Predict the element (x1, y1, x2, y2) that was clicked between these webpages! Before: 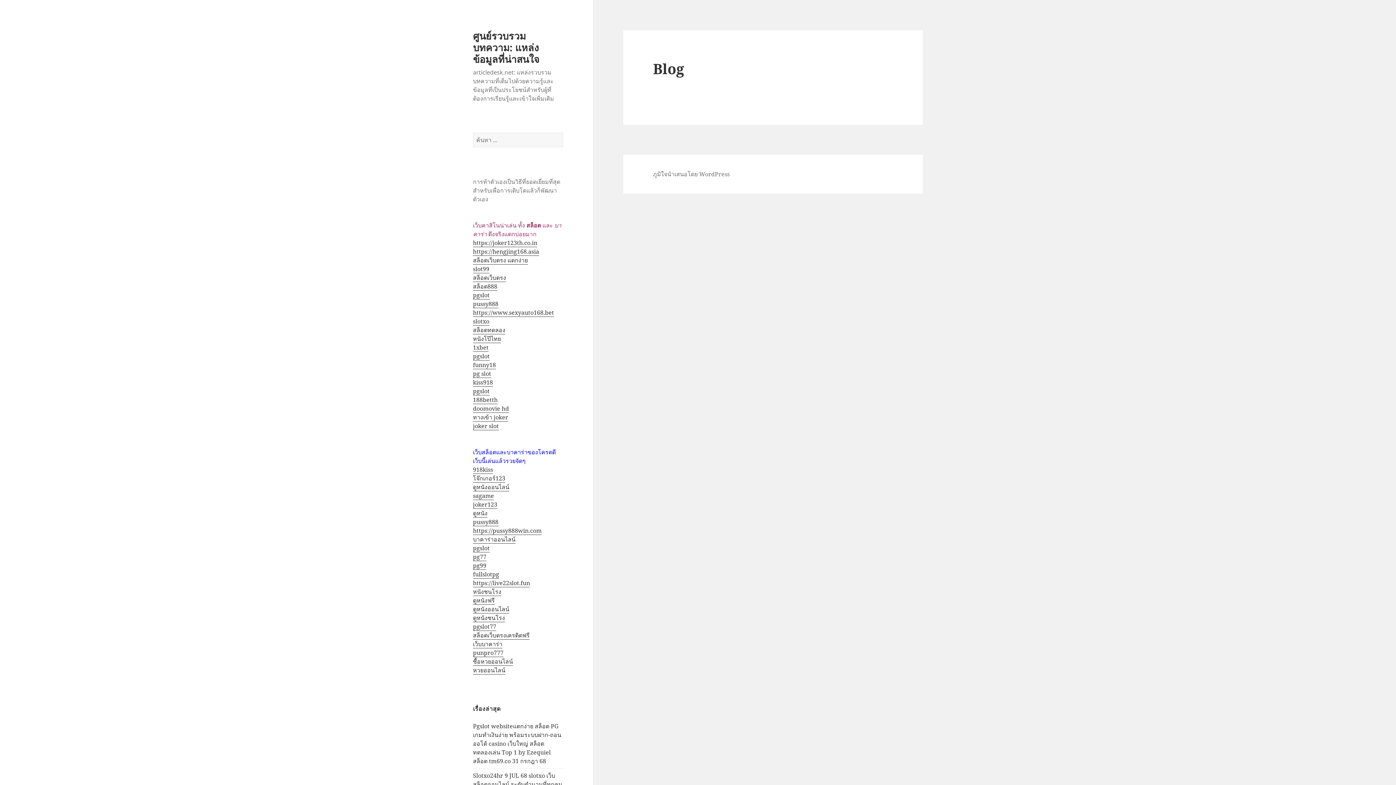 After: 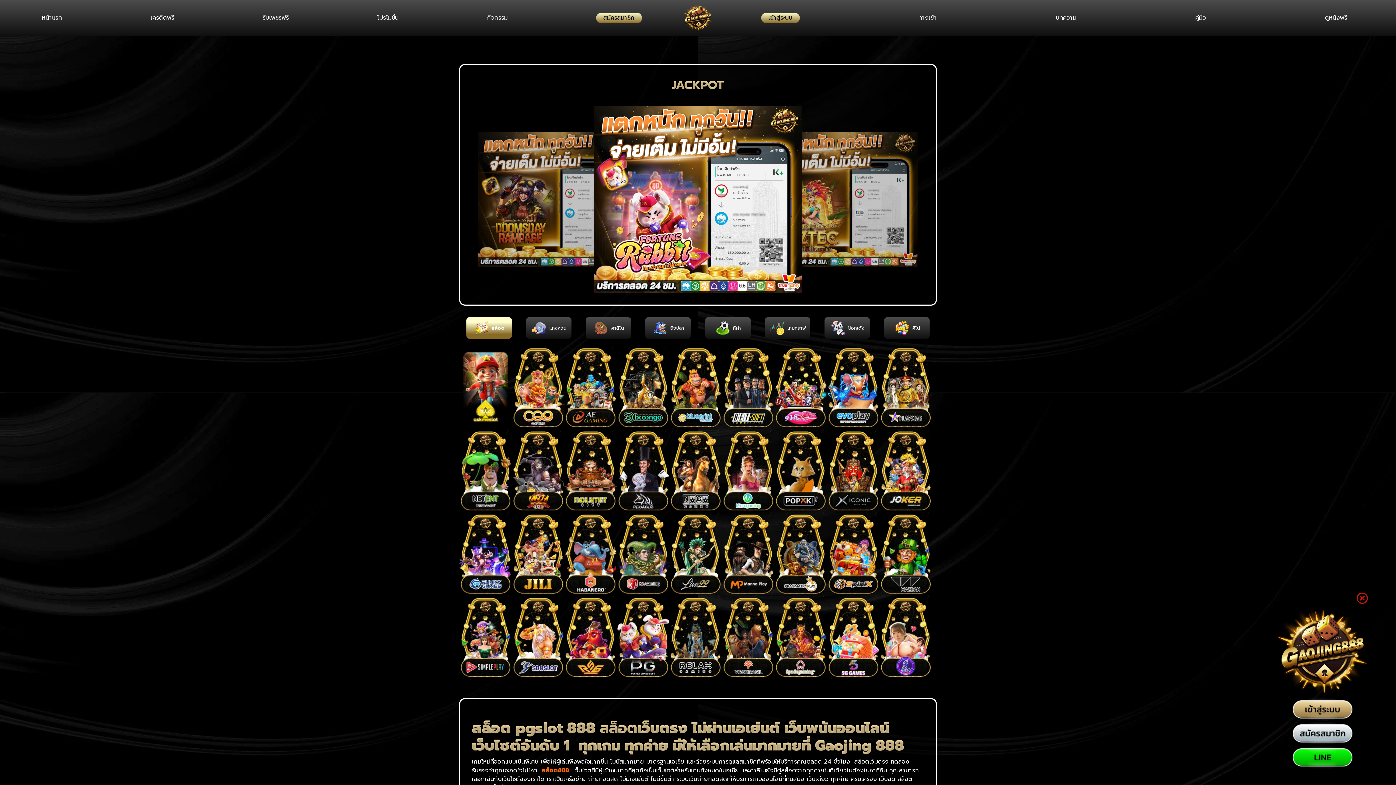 Action: label: pg slot bbox: (473, 369, 491, 378)